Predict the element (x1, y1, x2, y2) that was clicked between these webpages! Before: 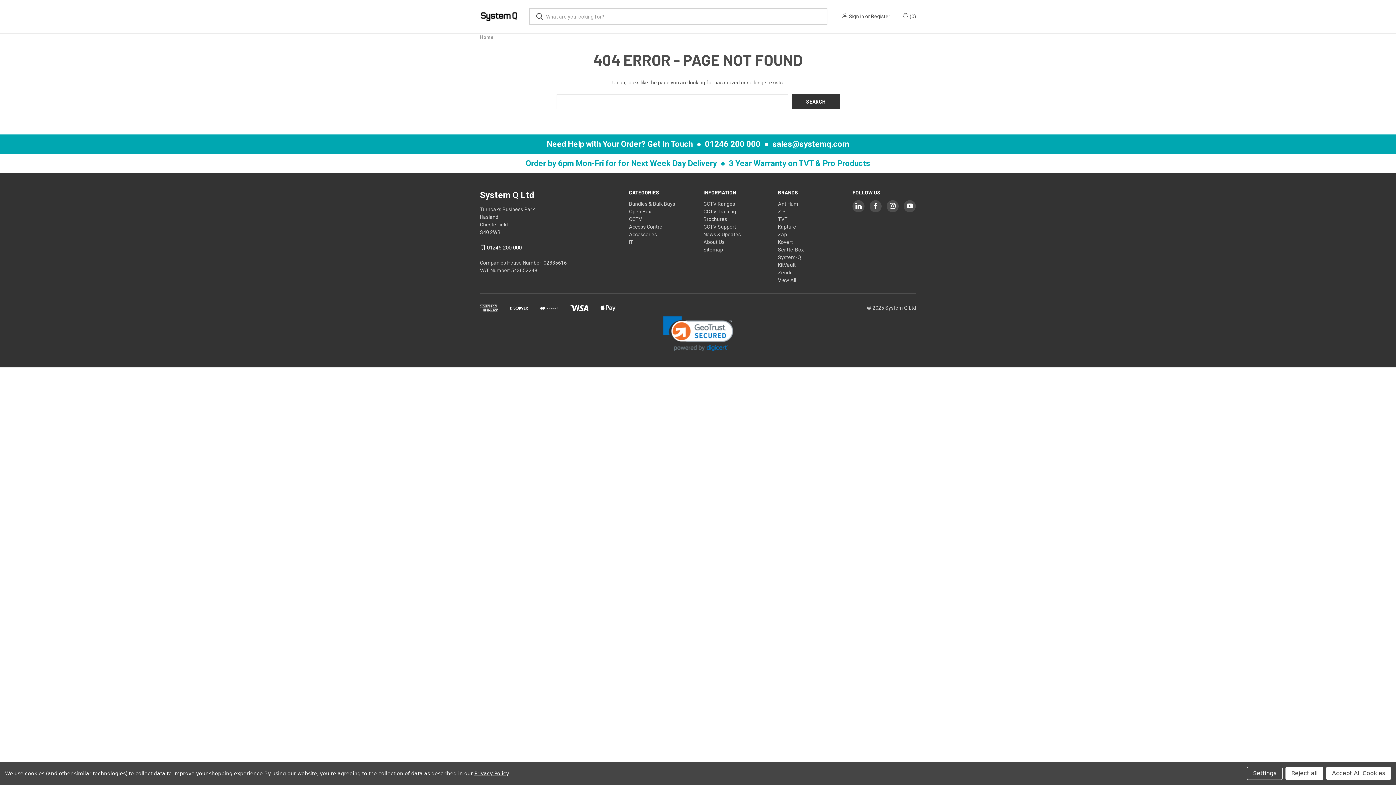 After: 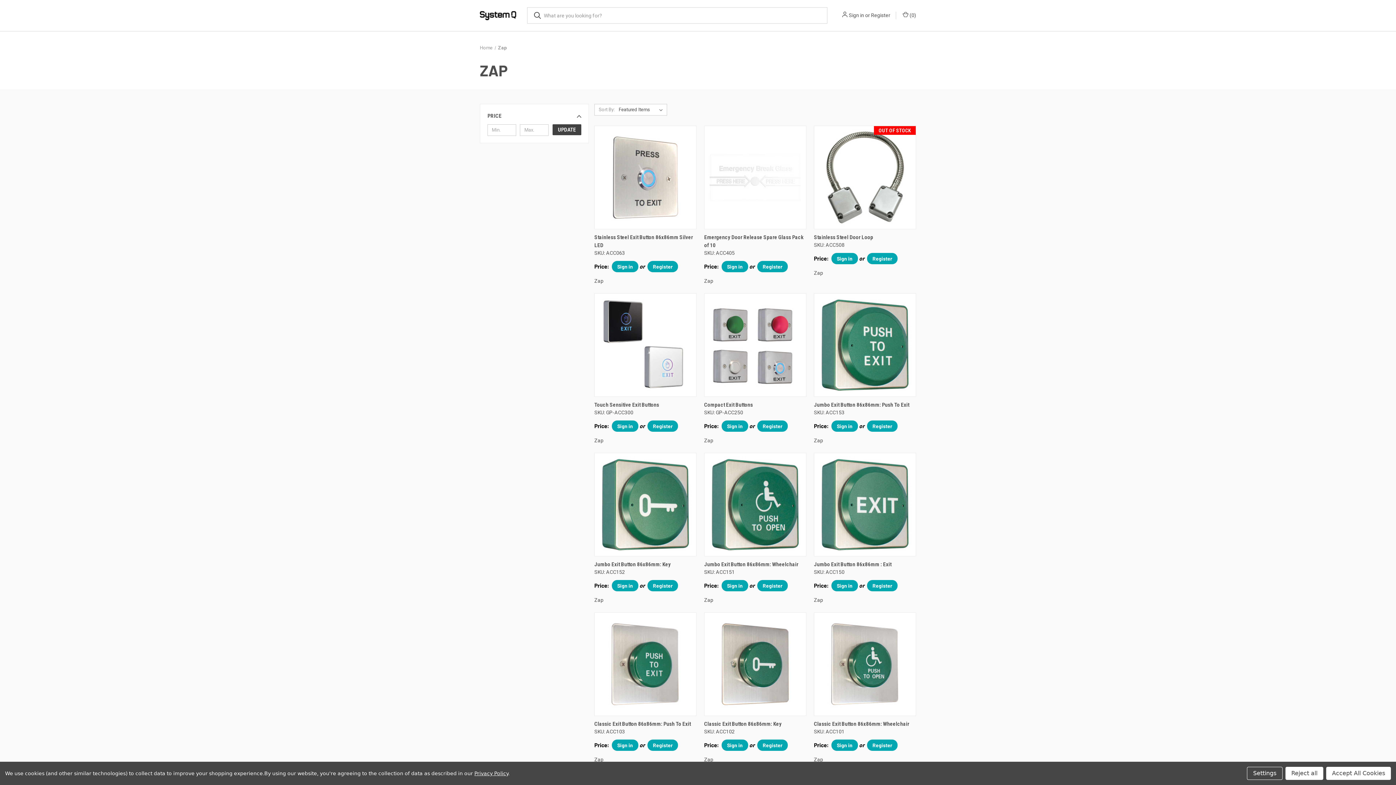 Action: bbox: (778, 231, 787, 237) label: Zap